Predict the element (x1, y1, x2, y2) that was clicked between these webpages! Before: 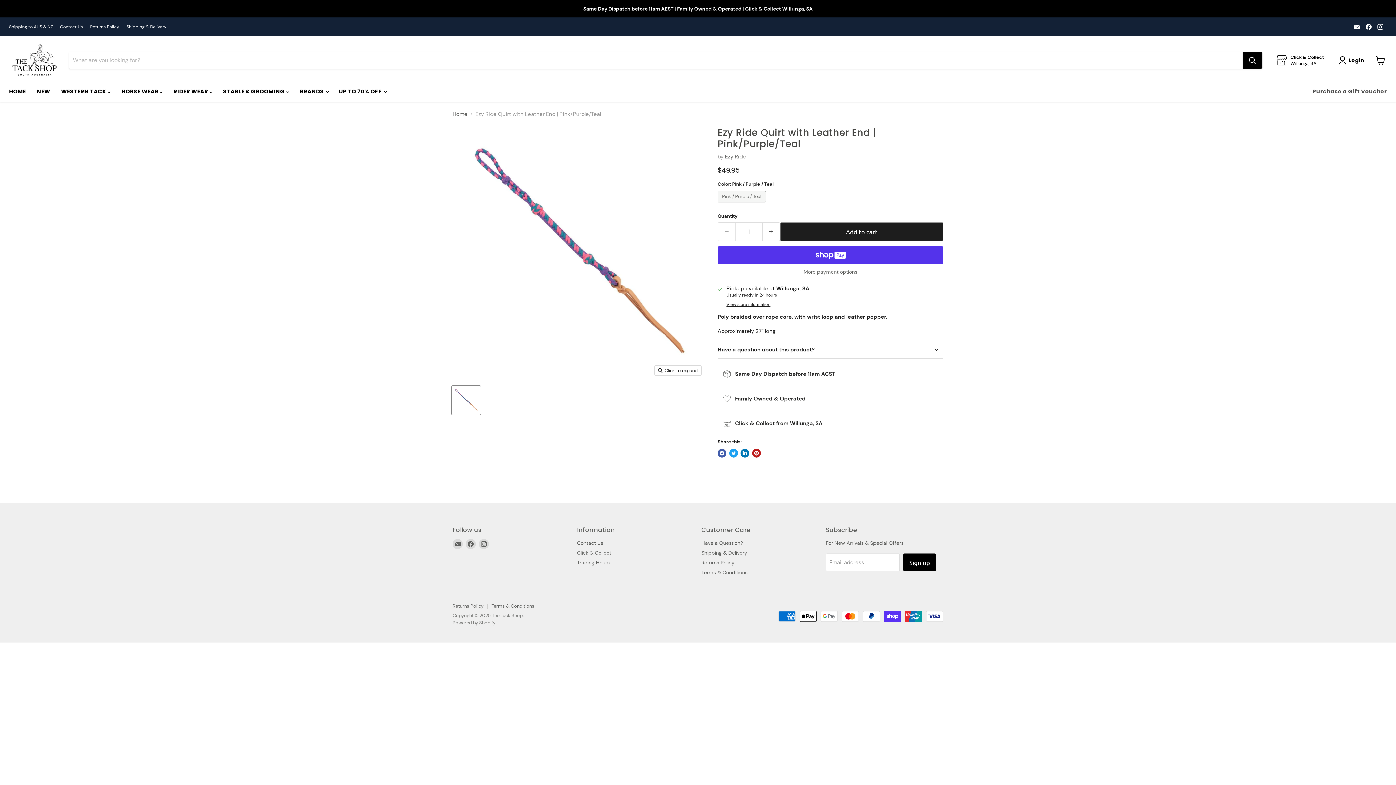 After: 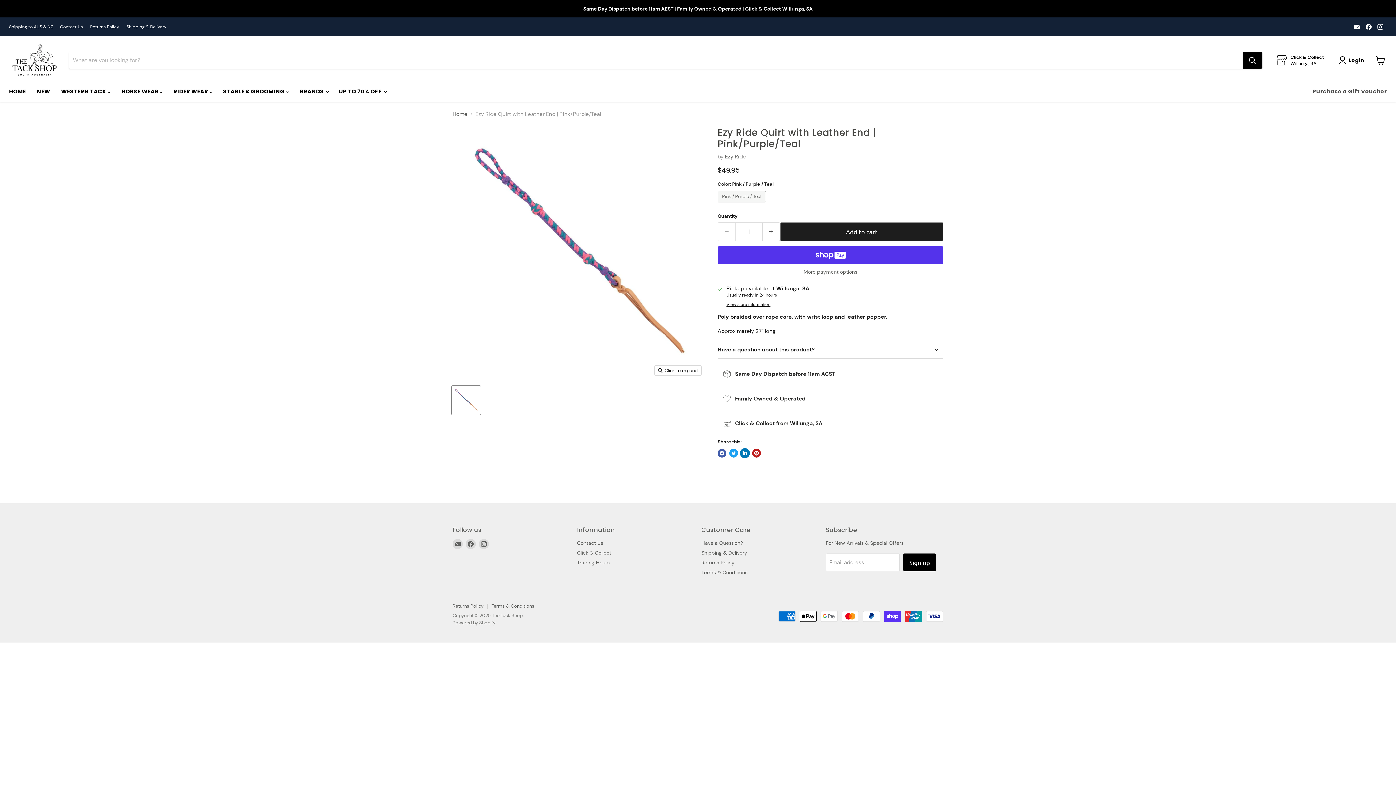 Action: label: Share on LinkedIn bbox: (740, 449, 749, 457)